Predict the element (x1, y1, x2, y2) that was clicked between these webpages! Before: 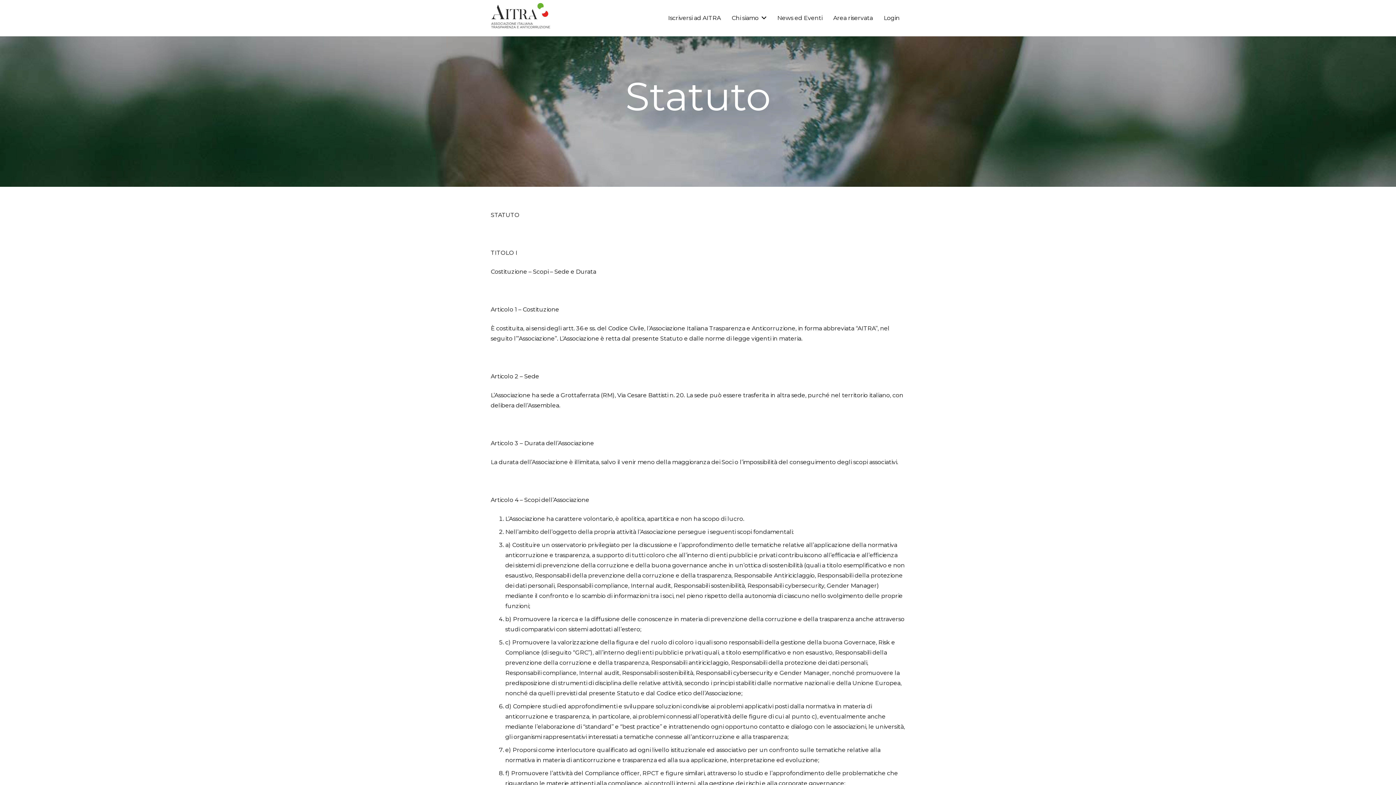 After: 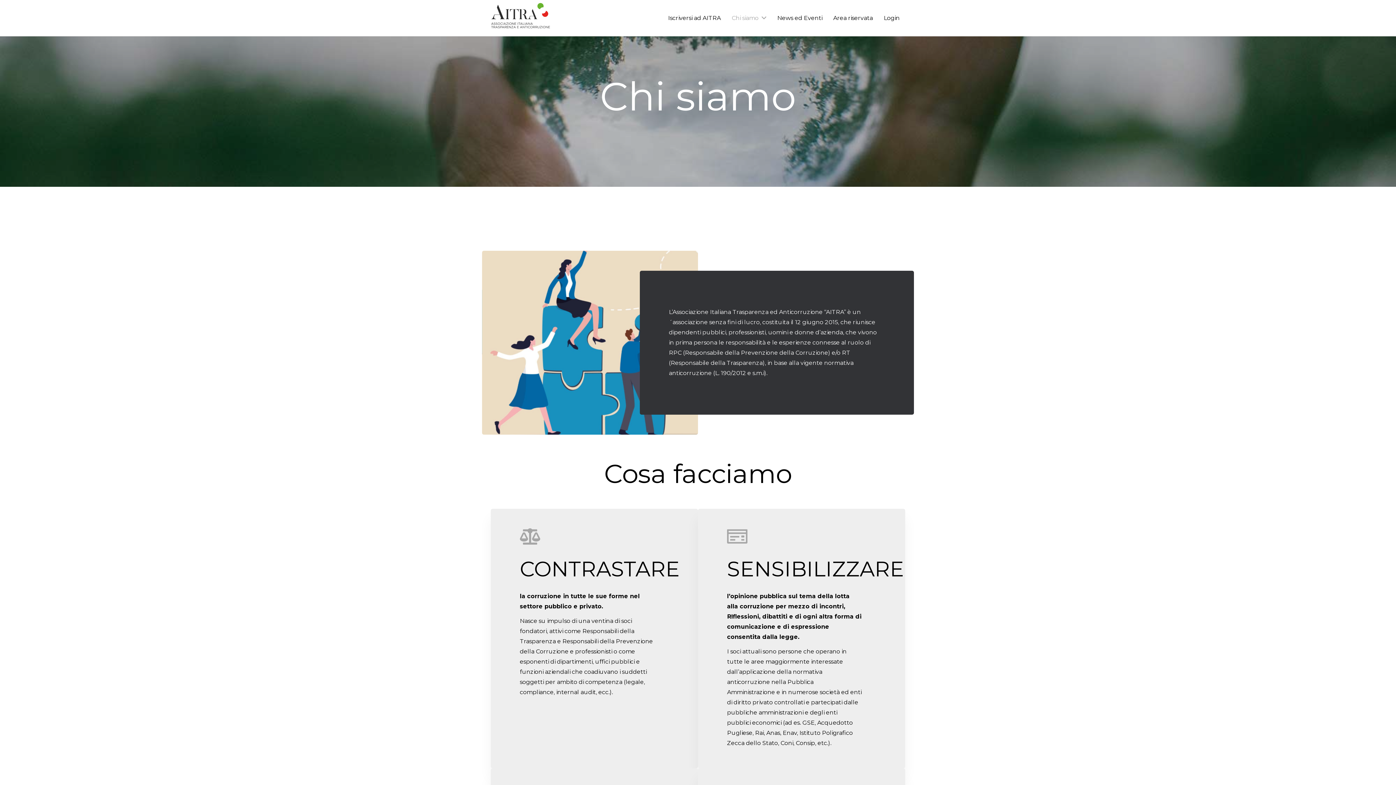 Action: bbox: (726, 0, 772, 36) label: Chi siamo